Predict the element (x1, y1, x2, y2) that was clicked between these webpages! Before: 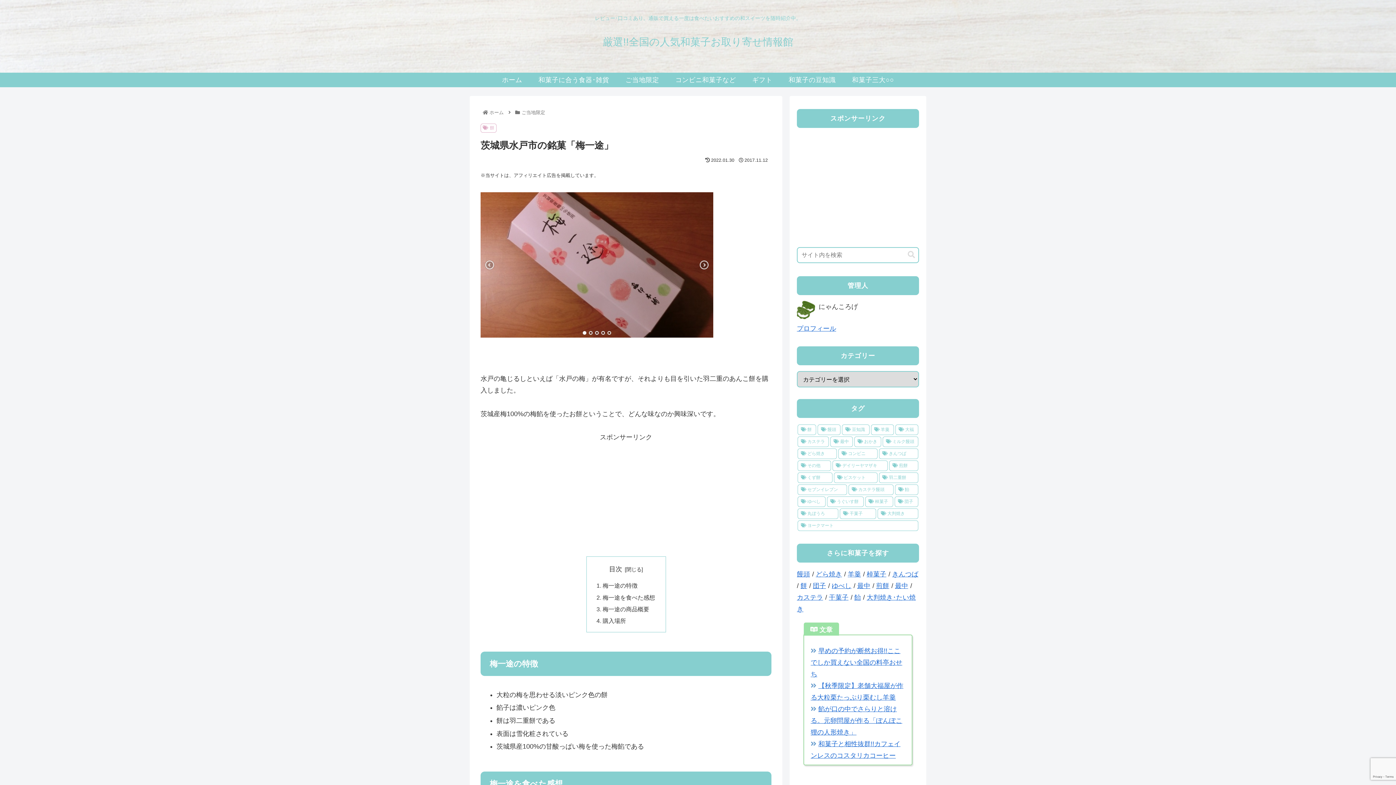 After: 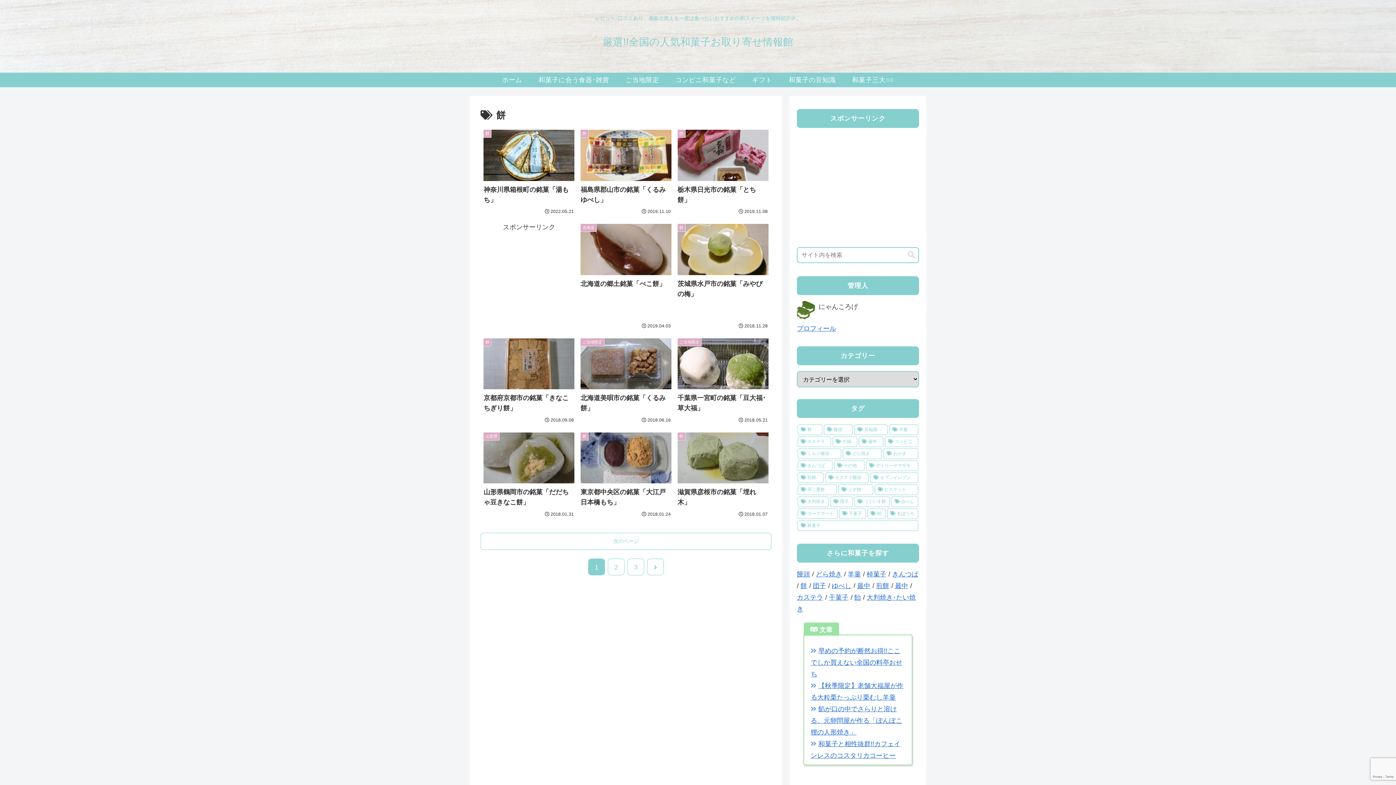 Action: bbox: (480, 123, 496, 132) label: 餅